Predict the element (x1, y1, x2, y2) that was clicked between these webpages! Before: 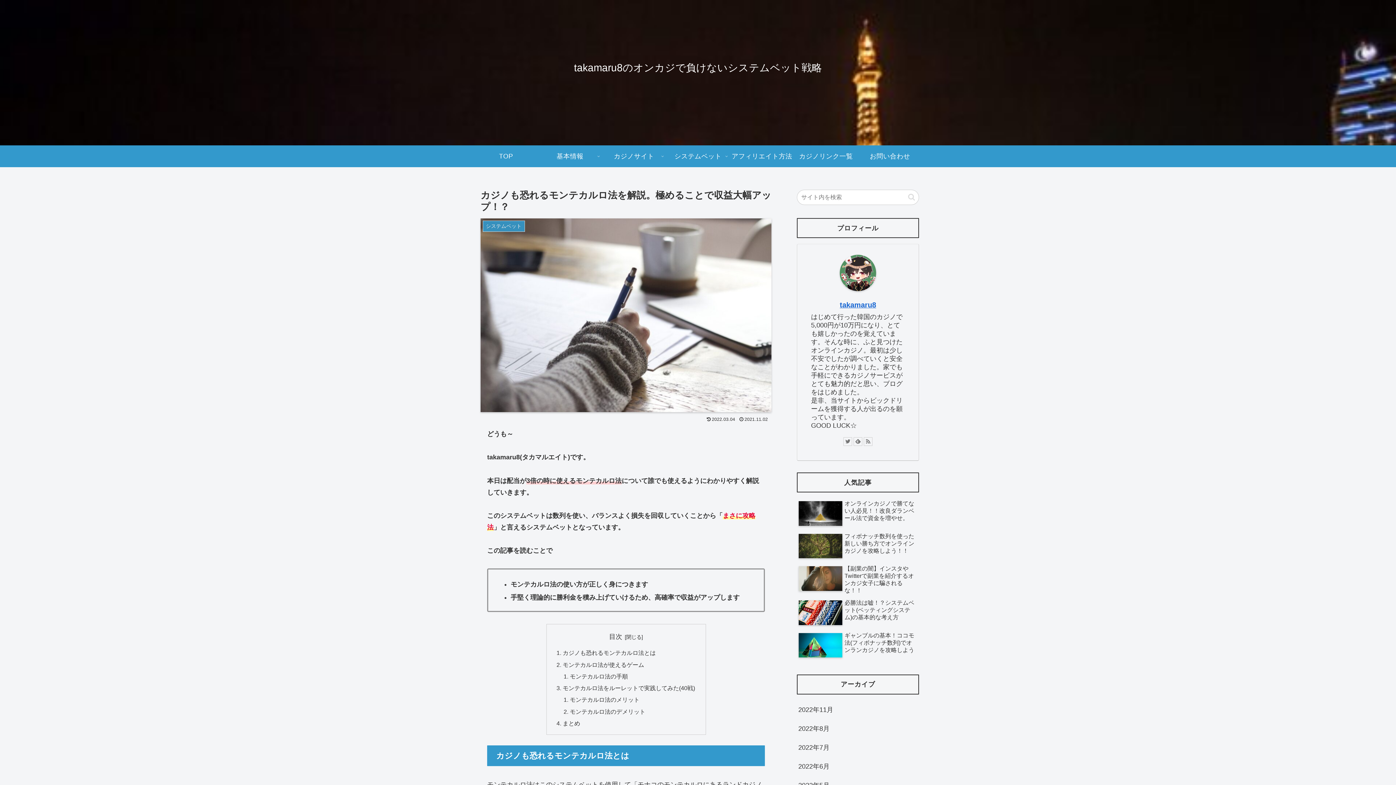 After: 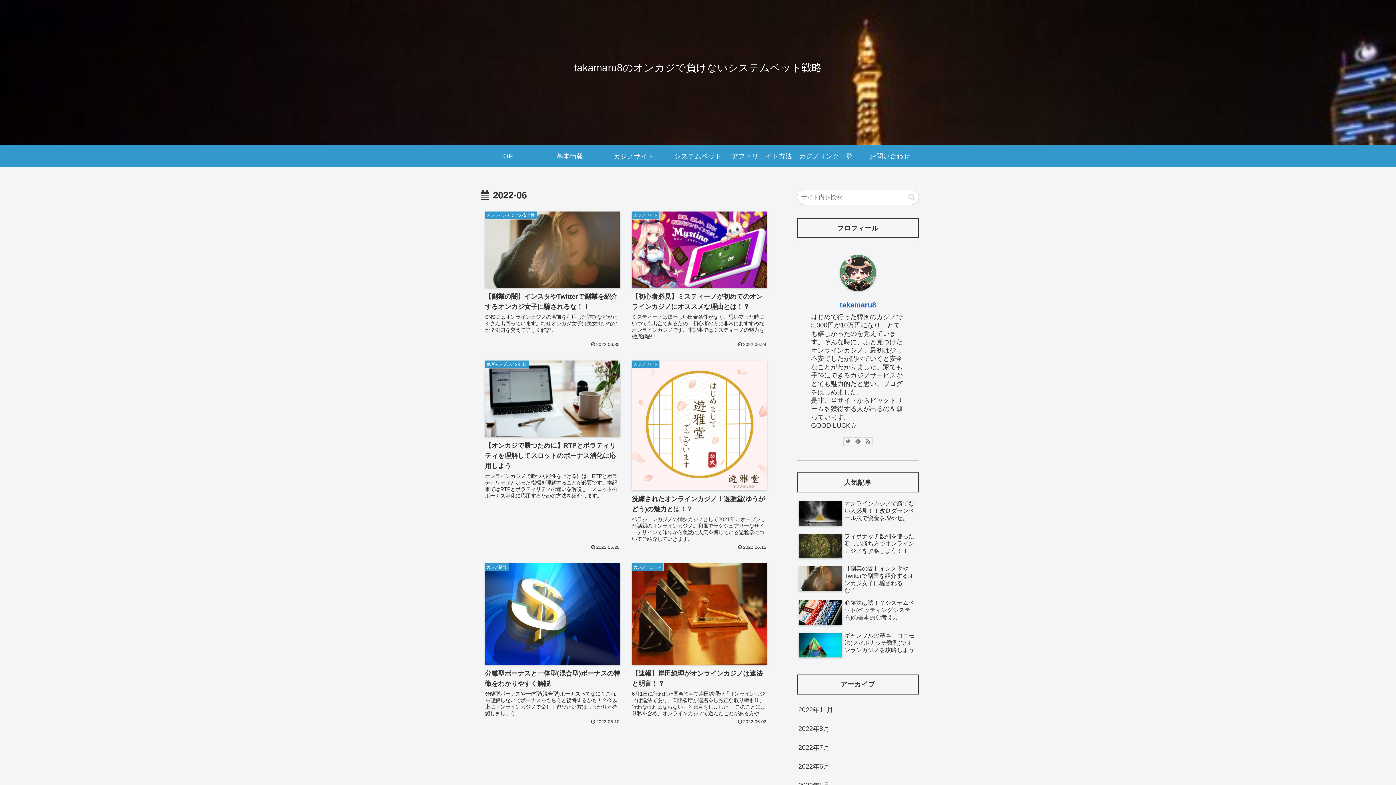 Action: bbox: (797, 757, 919, 776) label: 2022年6月